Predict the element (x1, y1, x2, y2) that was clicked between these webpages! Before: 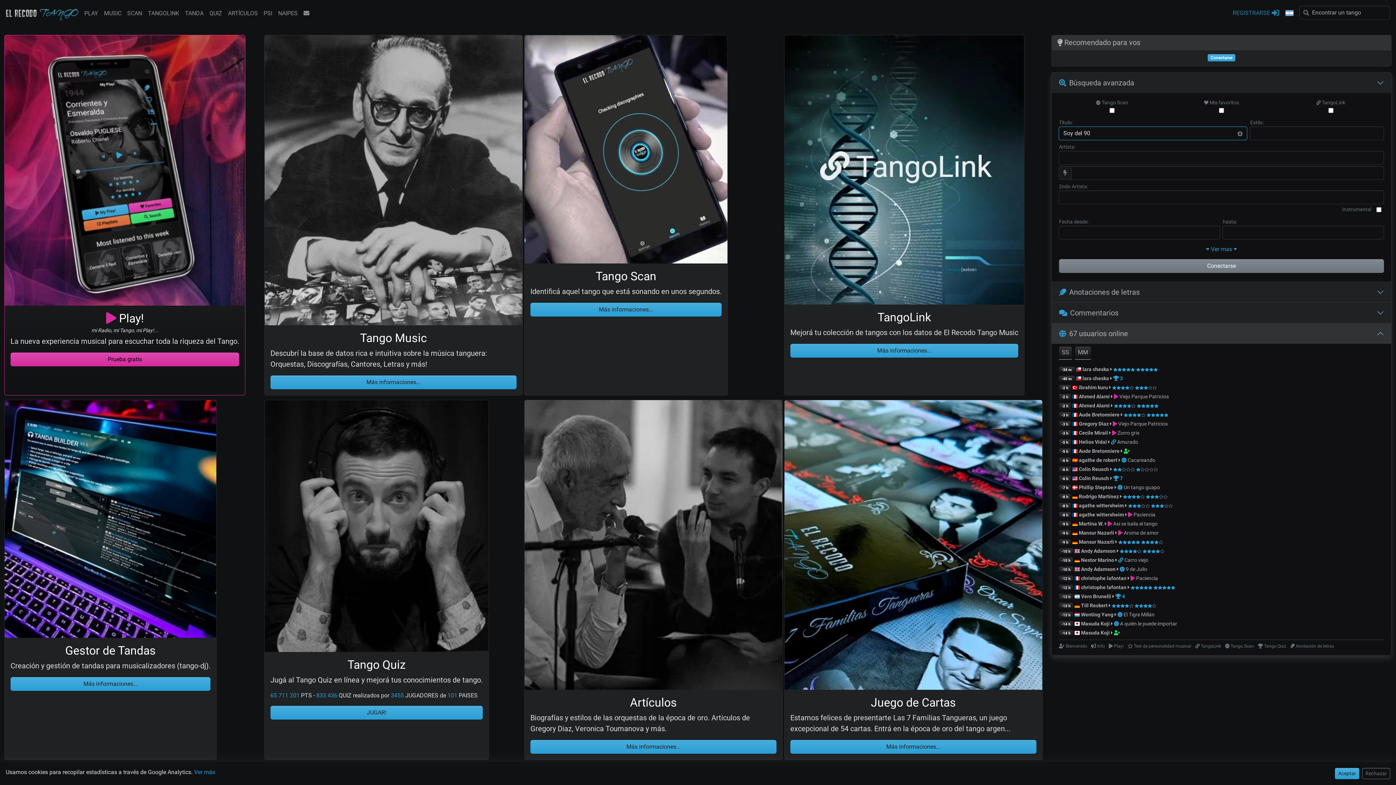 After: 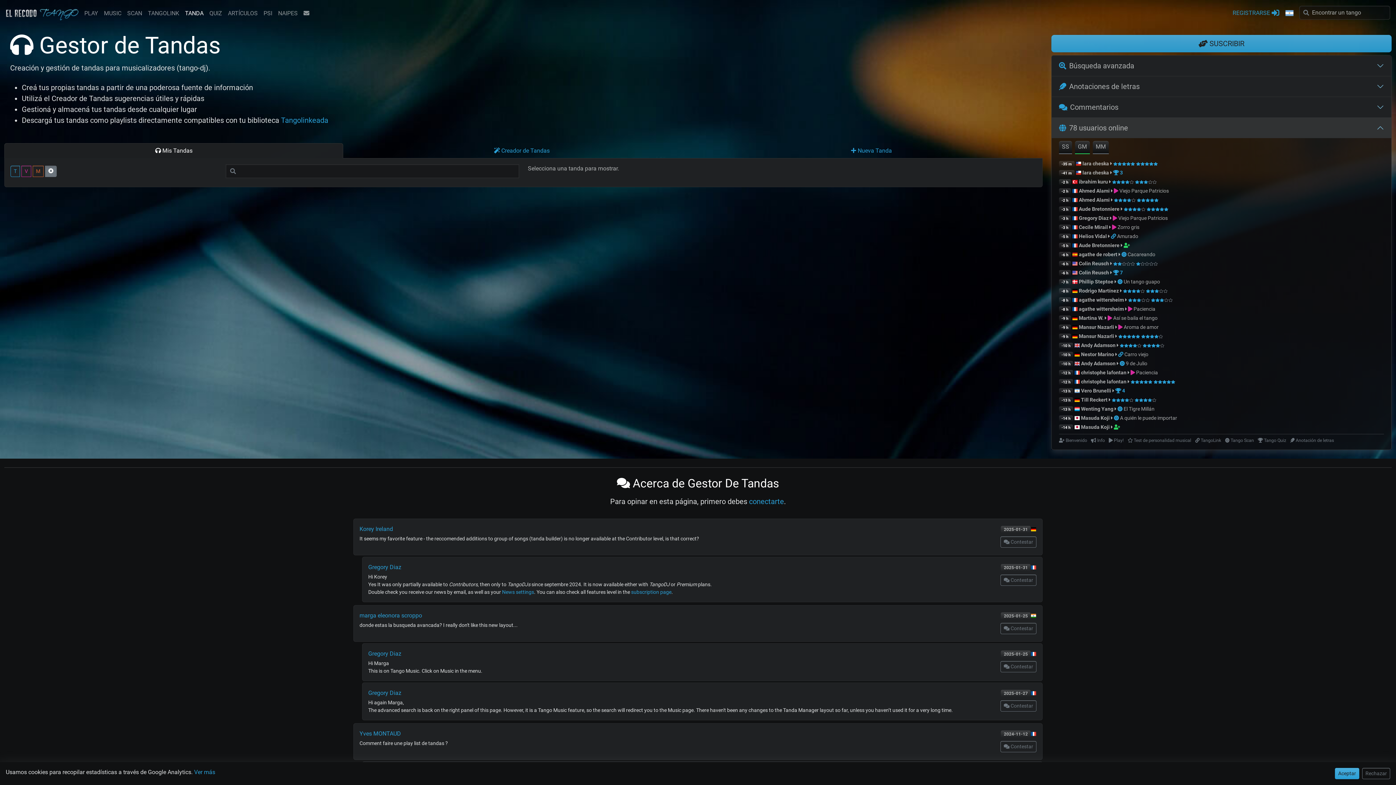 Action: bbox: (10, 677, 210, 691) label: Más informaciones...